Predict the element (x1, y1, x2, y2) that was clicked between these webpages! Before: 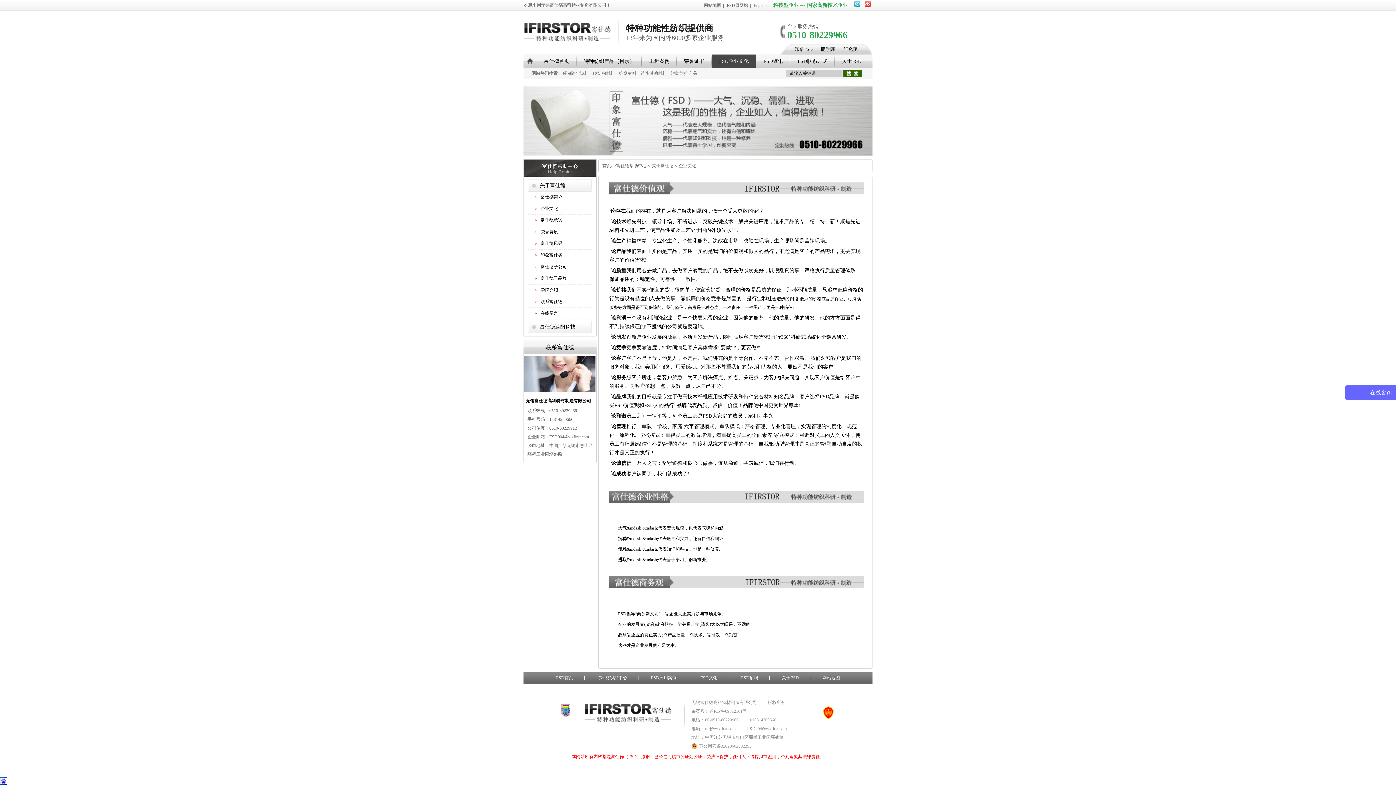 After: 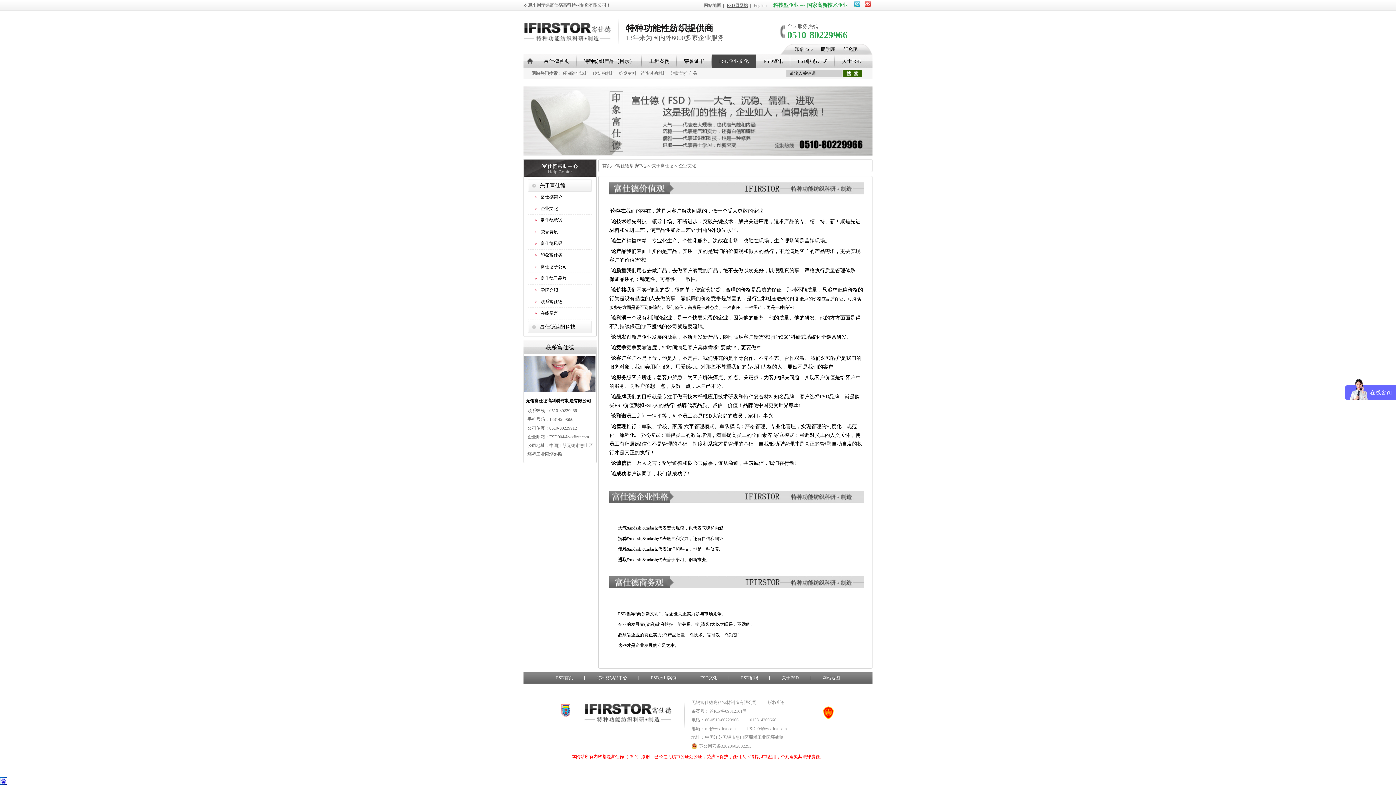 Action: bbox: (725, 2, 750, 8) label: FSD原网站